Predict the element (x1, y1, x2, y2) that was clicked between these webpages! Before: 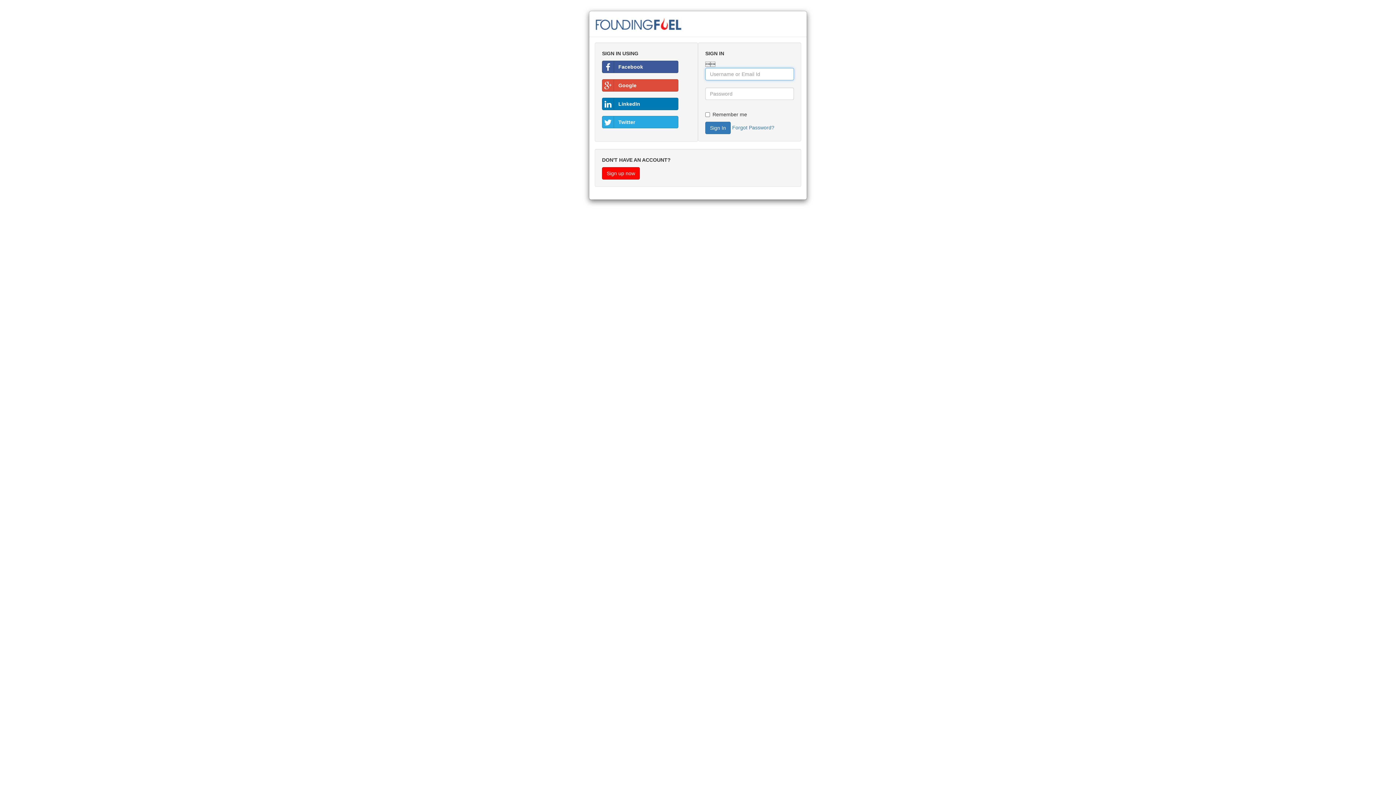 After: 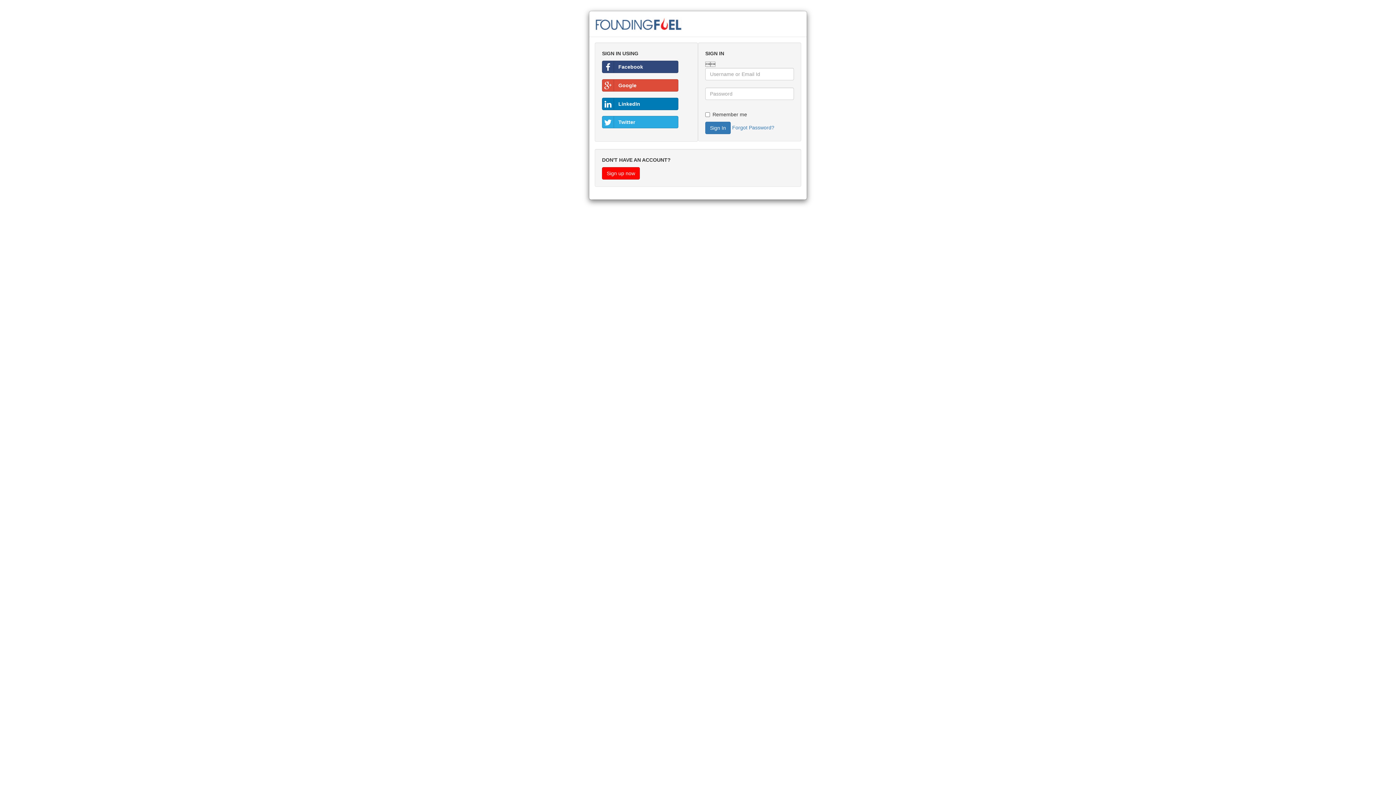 Action: label: Facebook bbox: (602, 60, 678, 73)